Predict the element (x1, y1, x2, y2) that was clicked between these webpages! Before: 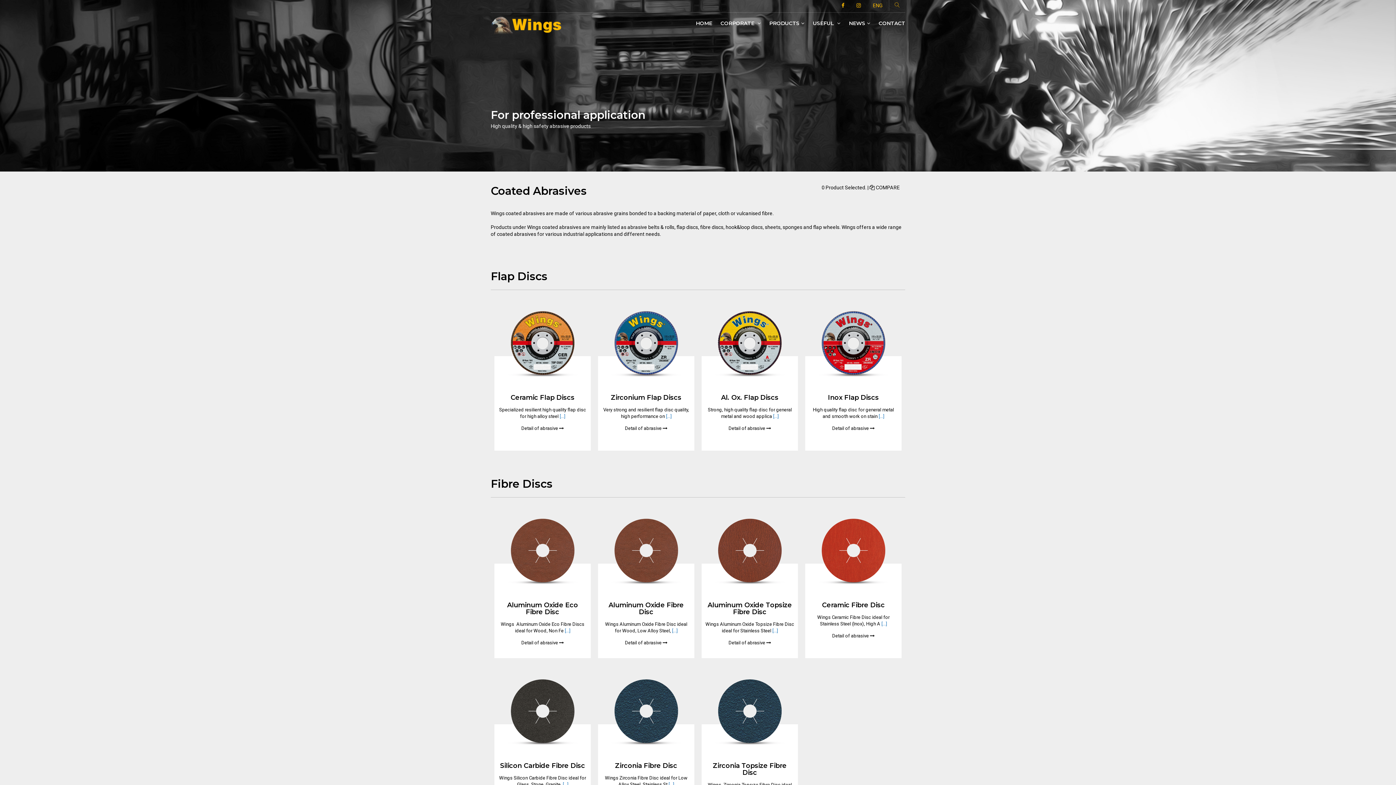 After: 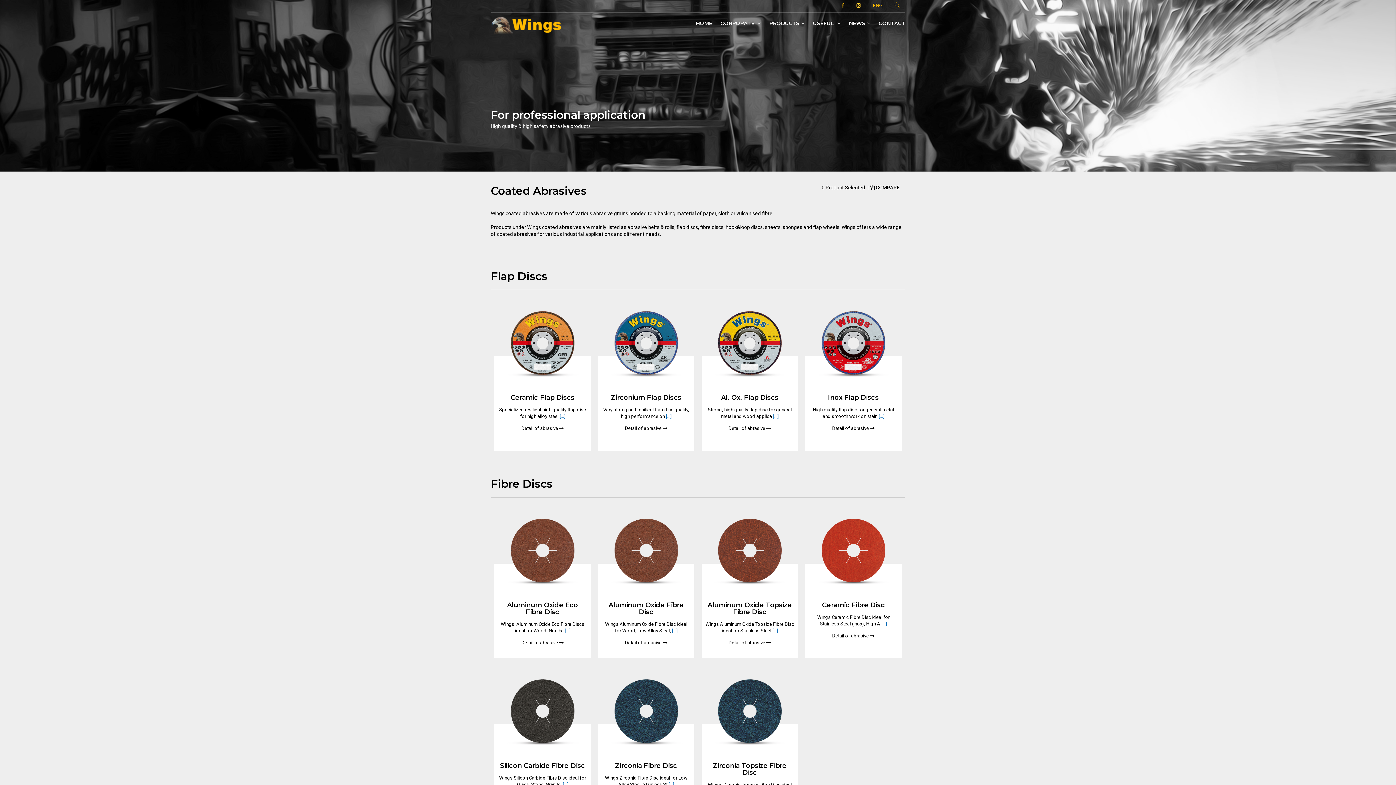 Action: bbox: (851, 0, 866, 10)